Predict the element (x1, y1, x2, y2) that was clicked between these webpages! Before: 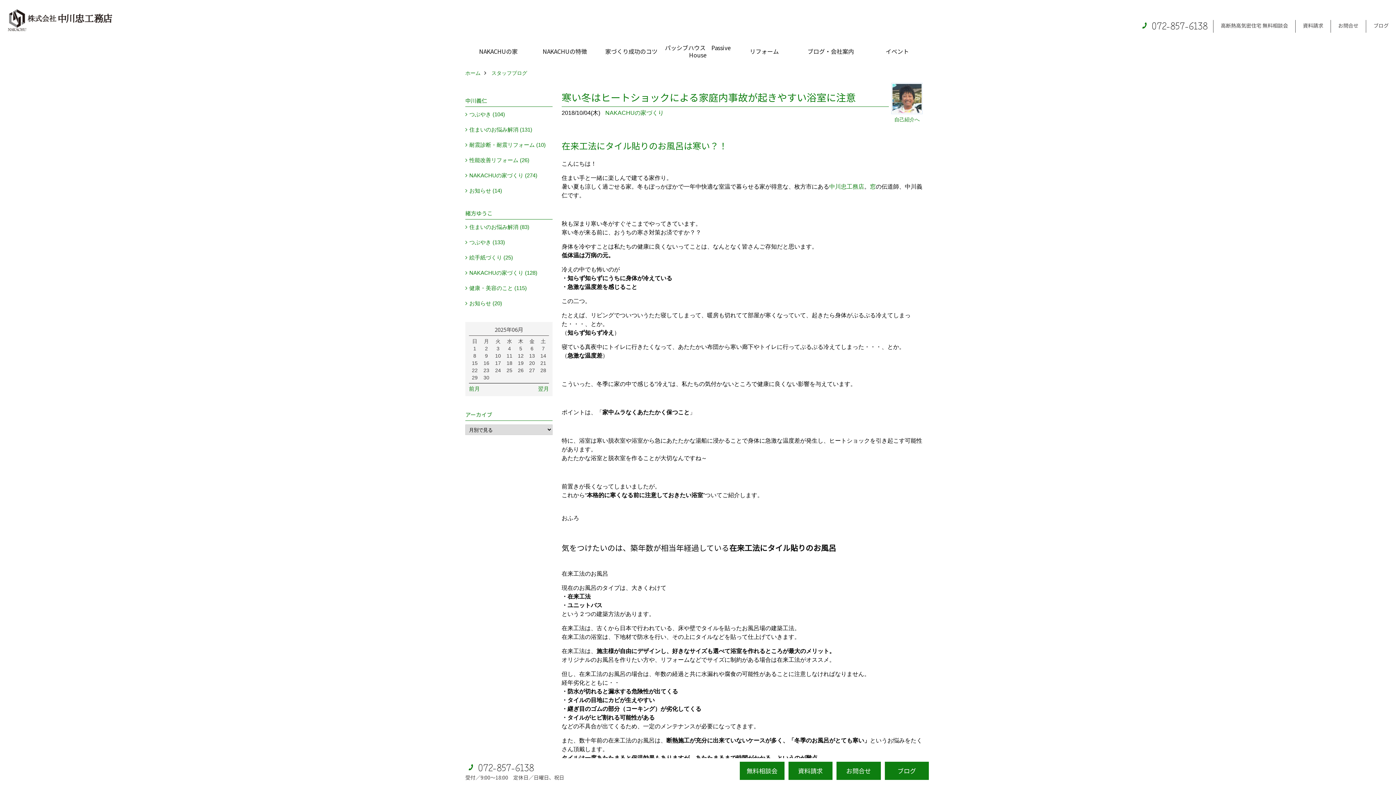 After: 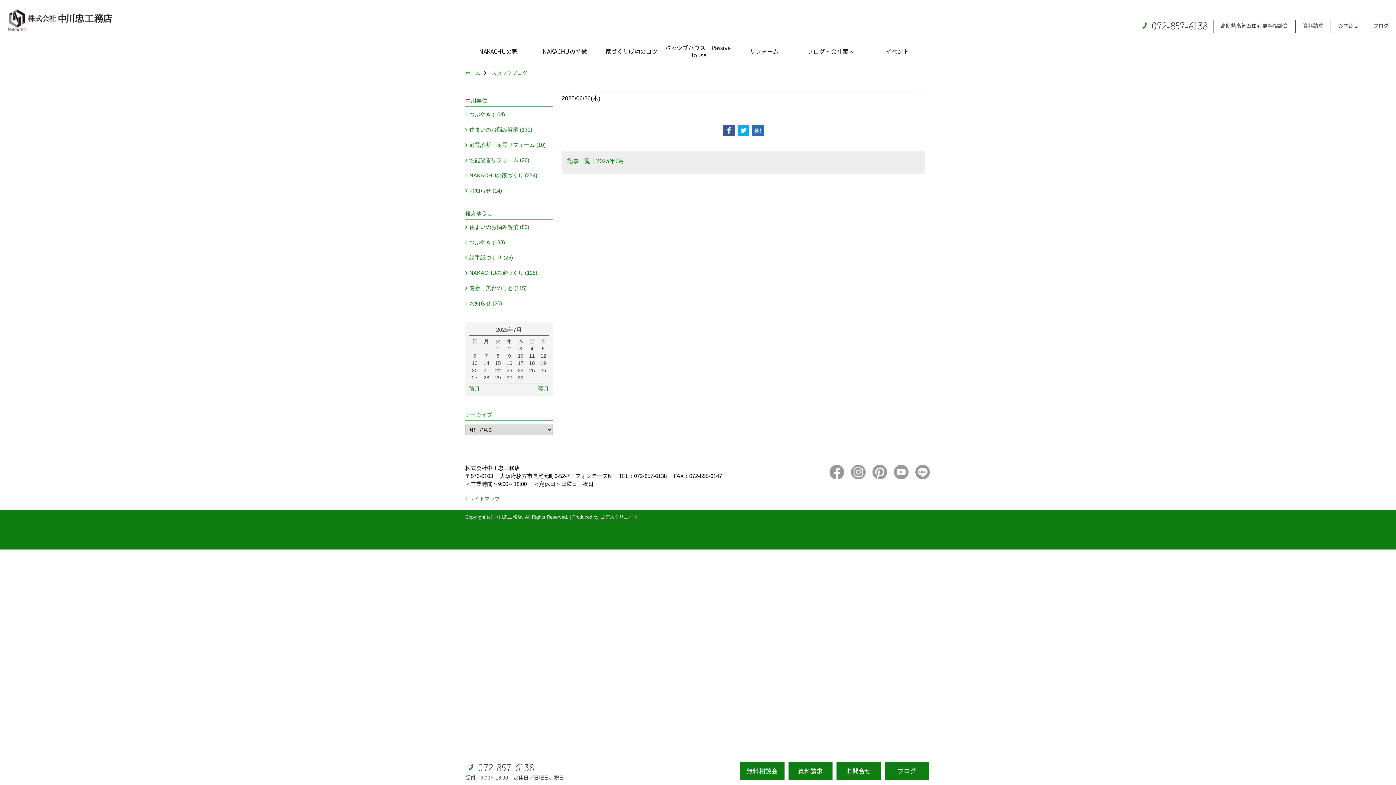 Action: label: 翌月 bbox: (509, 385, 549, 392)